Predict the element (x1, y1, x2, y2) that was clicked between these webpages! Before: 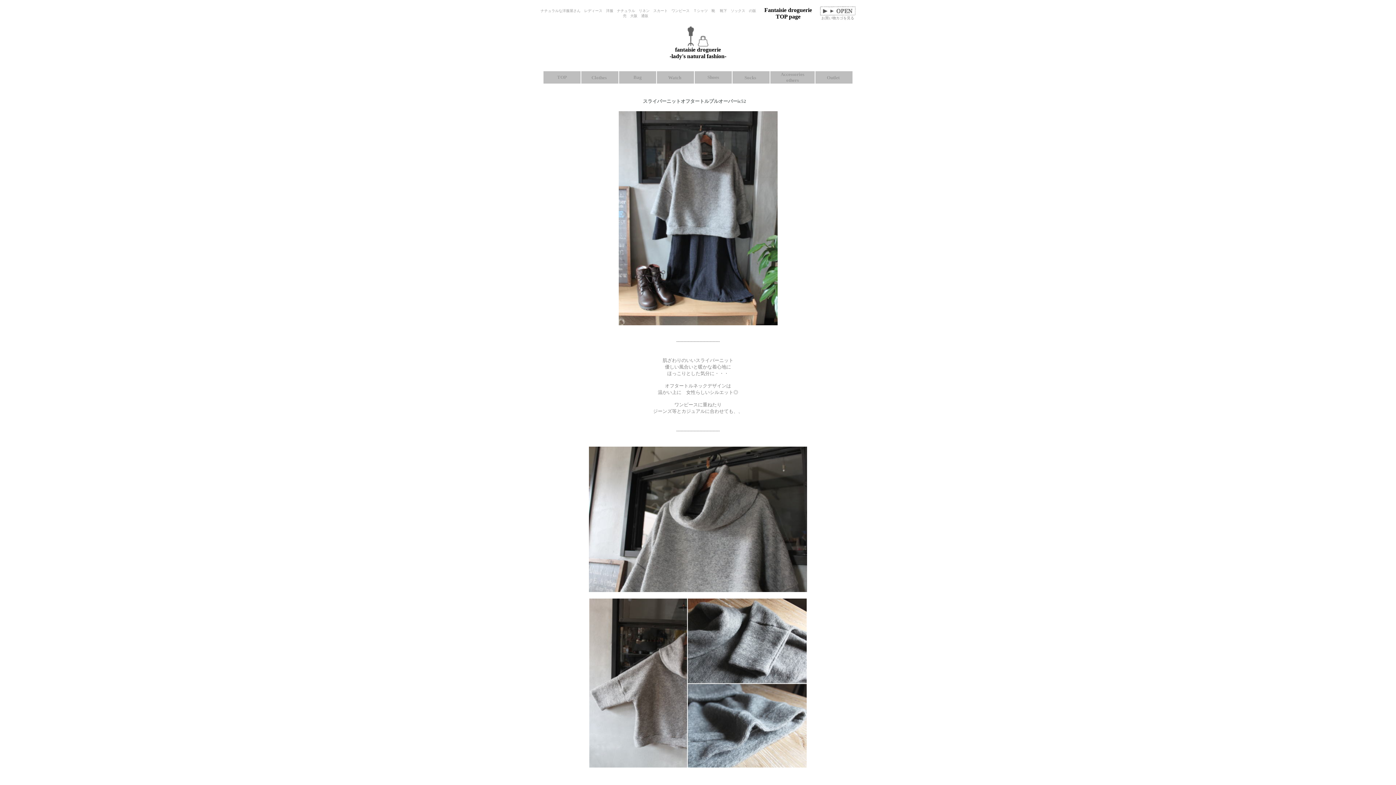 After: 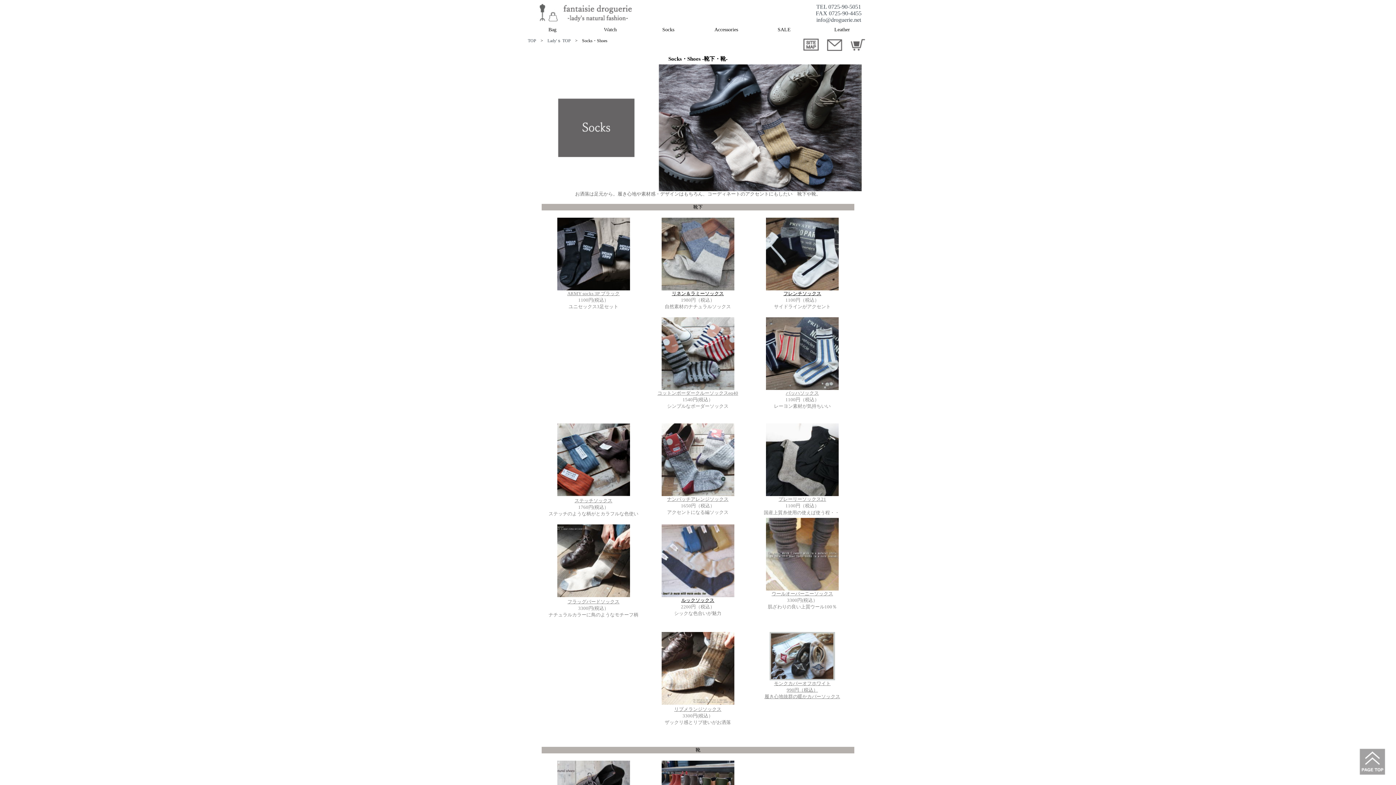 Action: bbox: (744, 74, 756, 80) label: Socks